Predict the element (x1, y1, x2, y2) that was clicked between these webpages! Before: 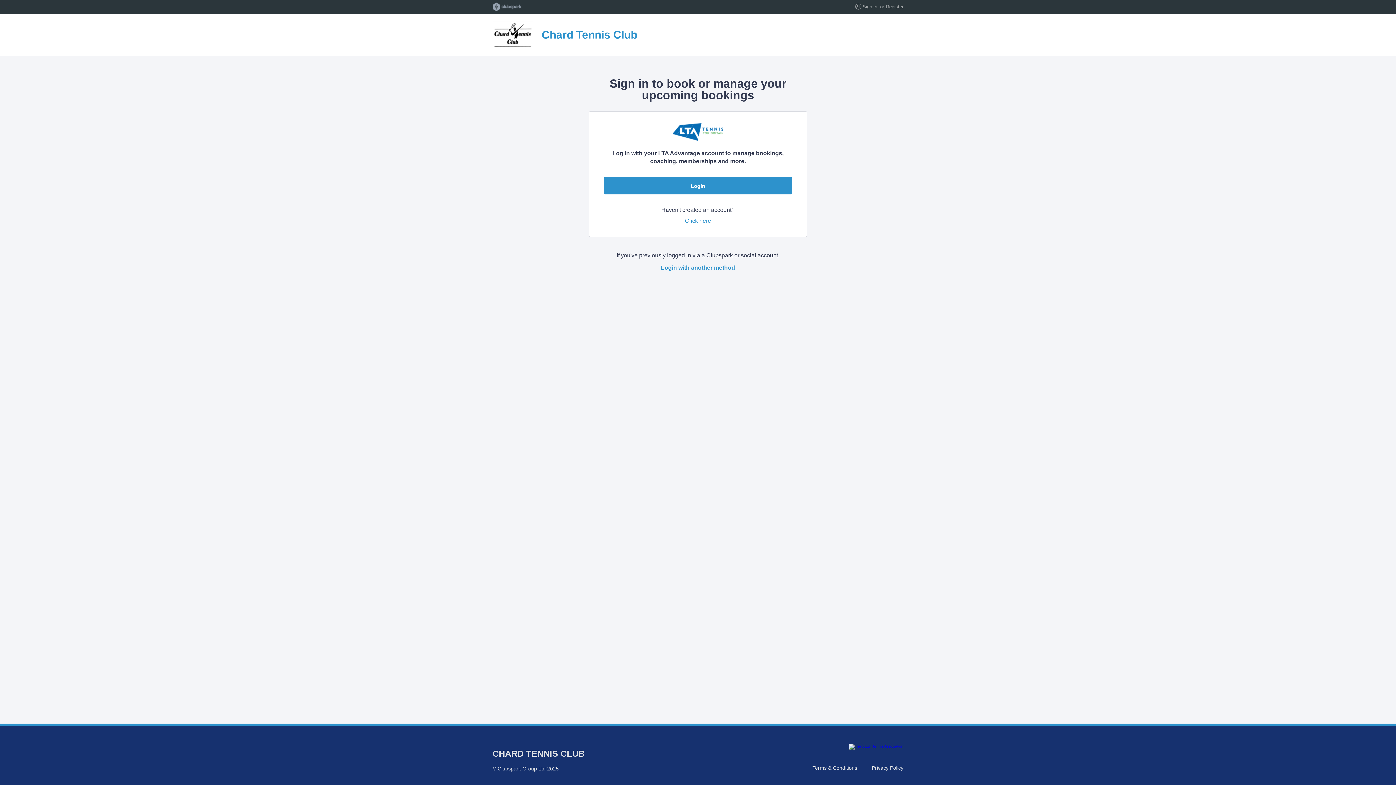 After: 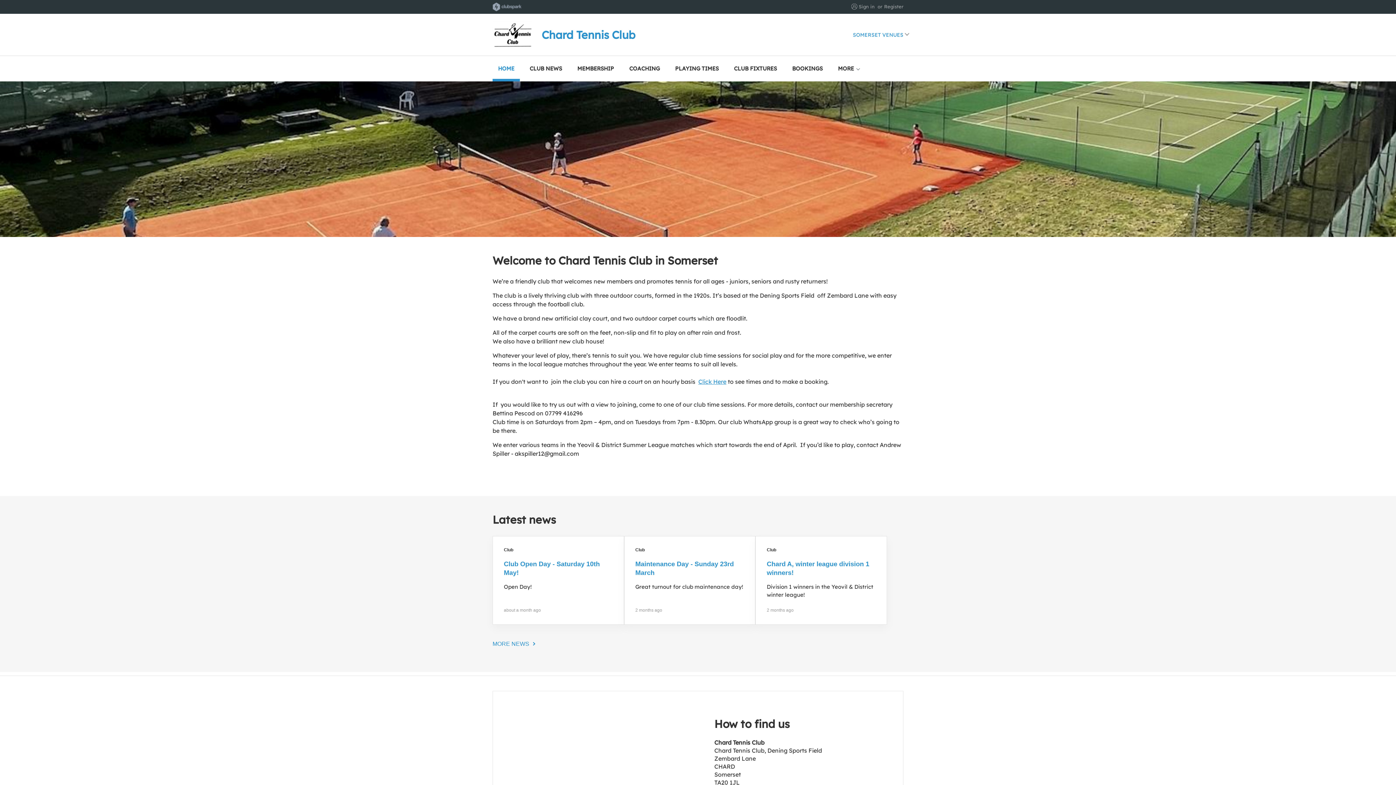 Action: label: Chard Tennis Club bbox: (492, 19, 903, 50)